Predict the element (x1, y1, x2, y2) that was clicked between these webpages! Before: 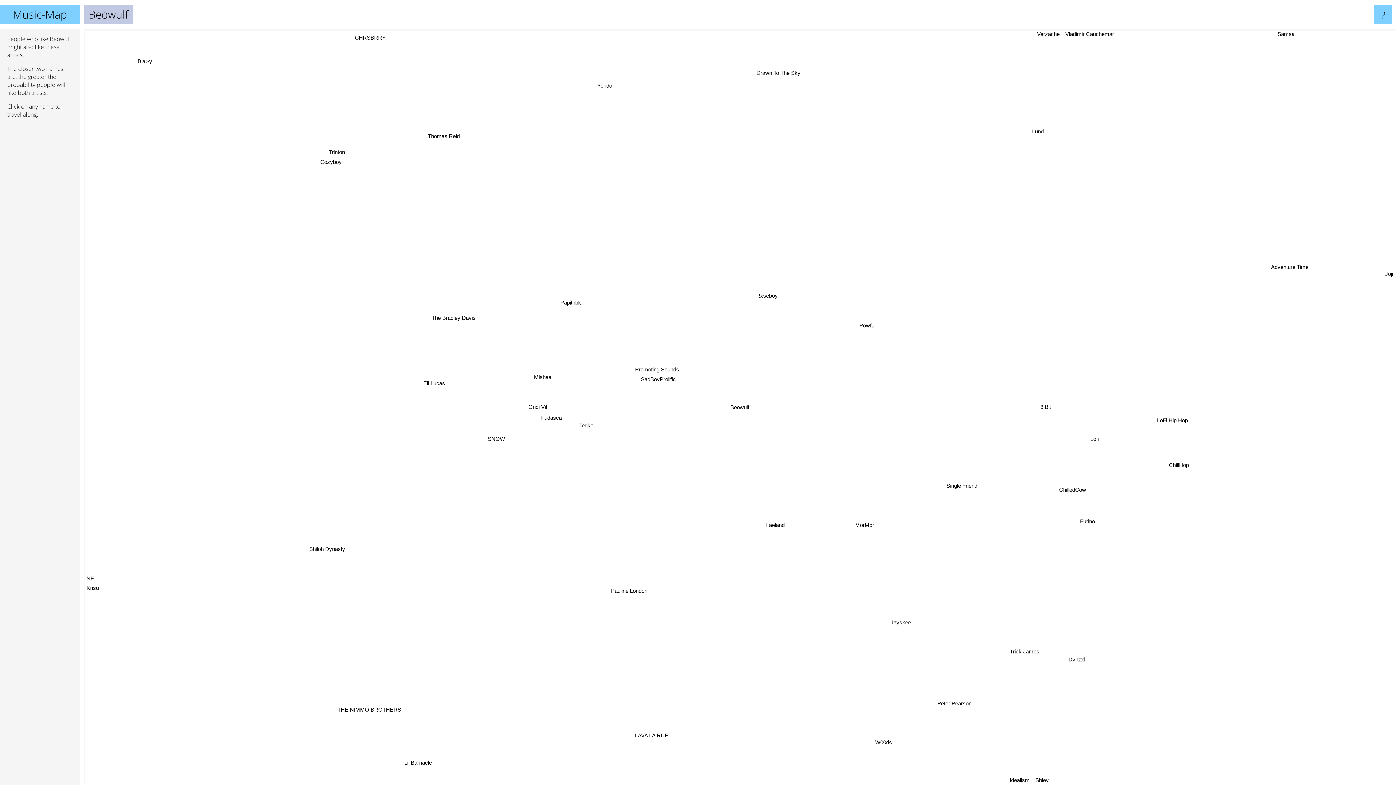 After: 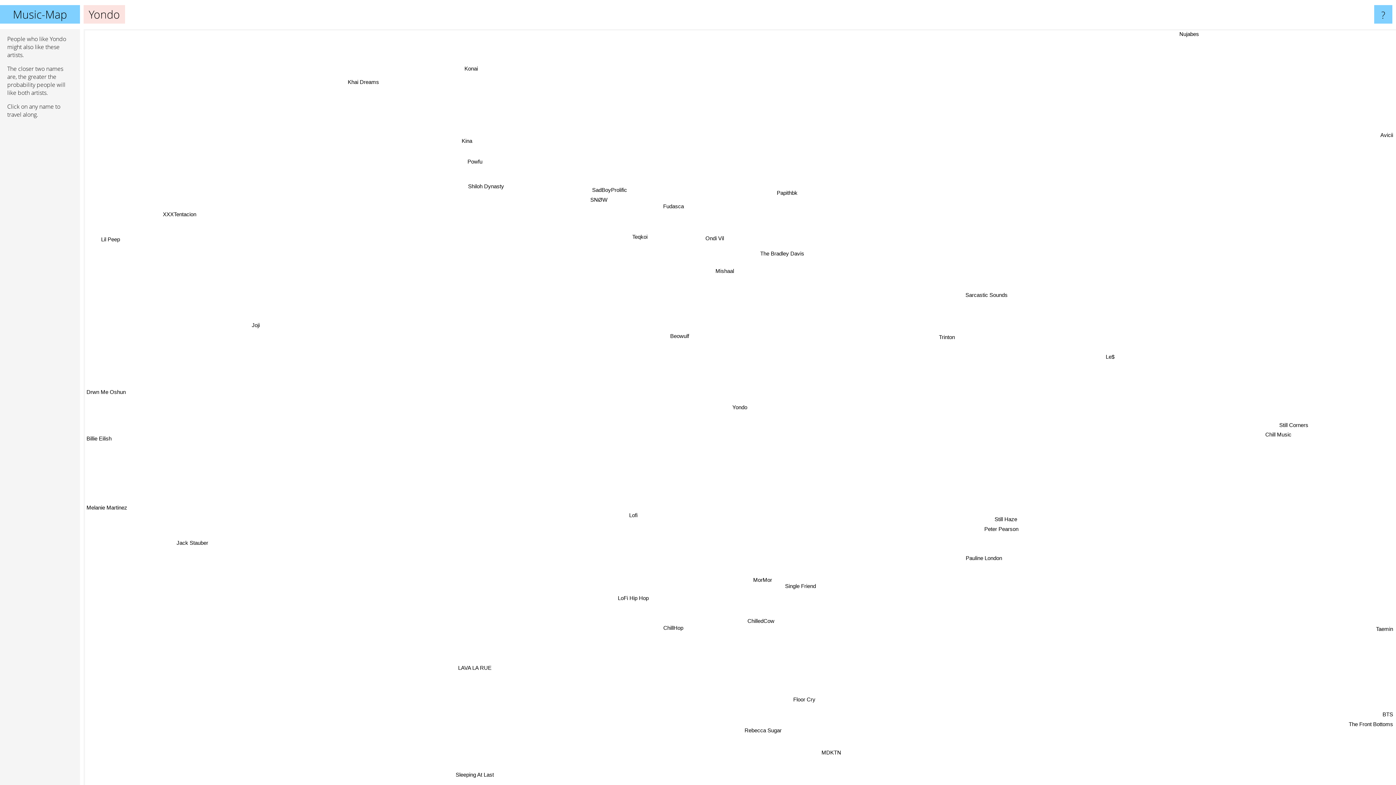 Action: label: Yondo bbox: (565, 58, 586, 68)